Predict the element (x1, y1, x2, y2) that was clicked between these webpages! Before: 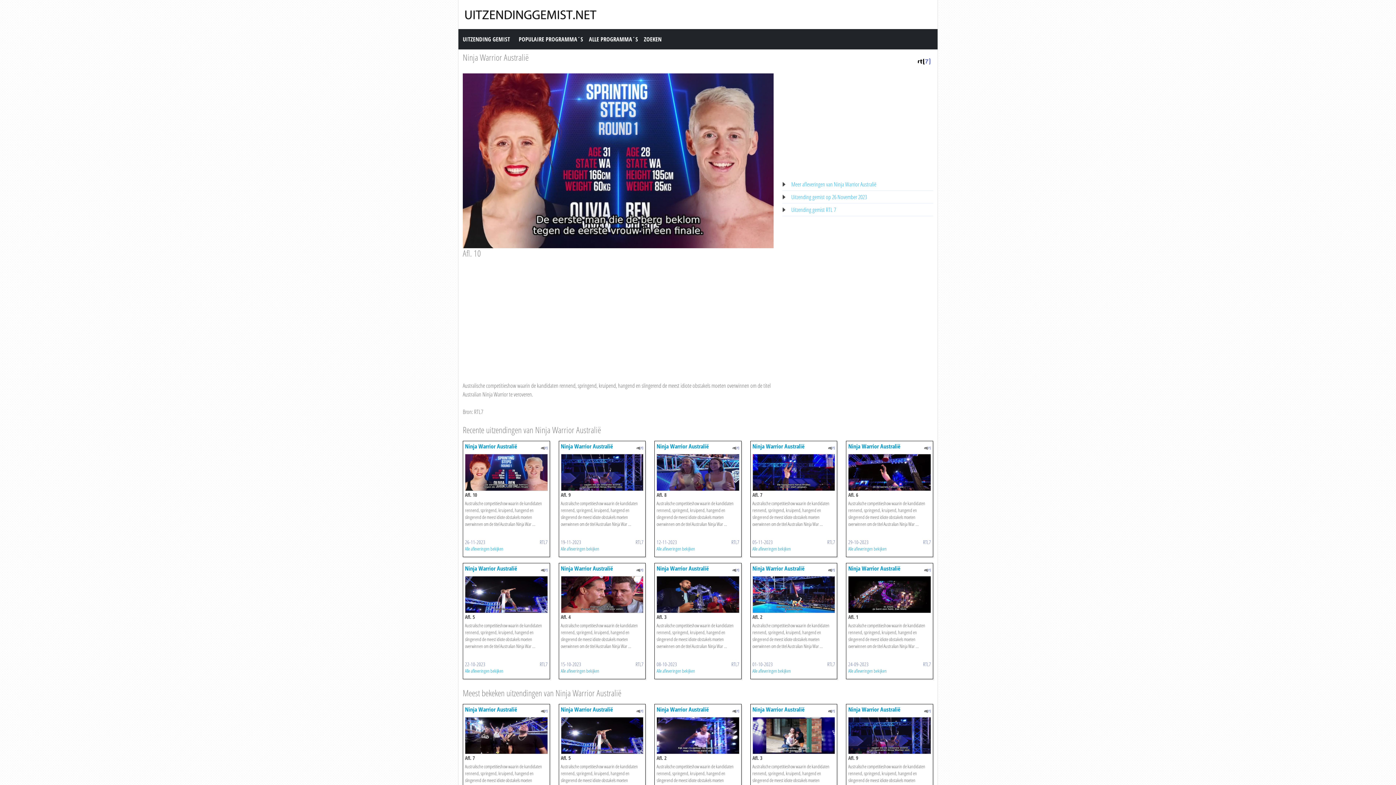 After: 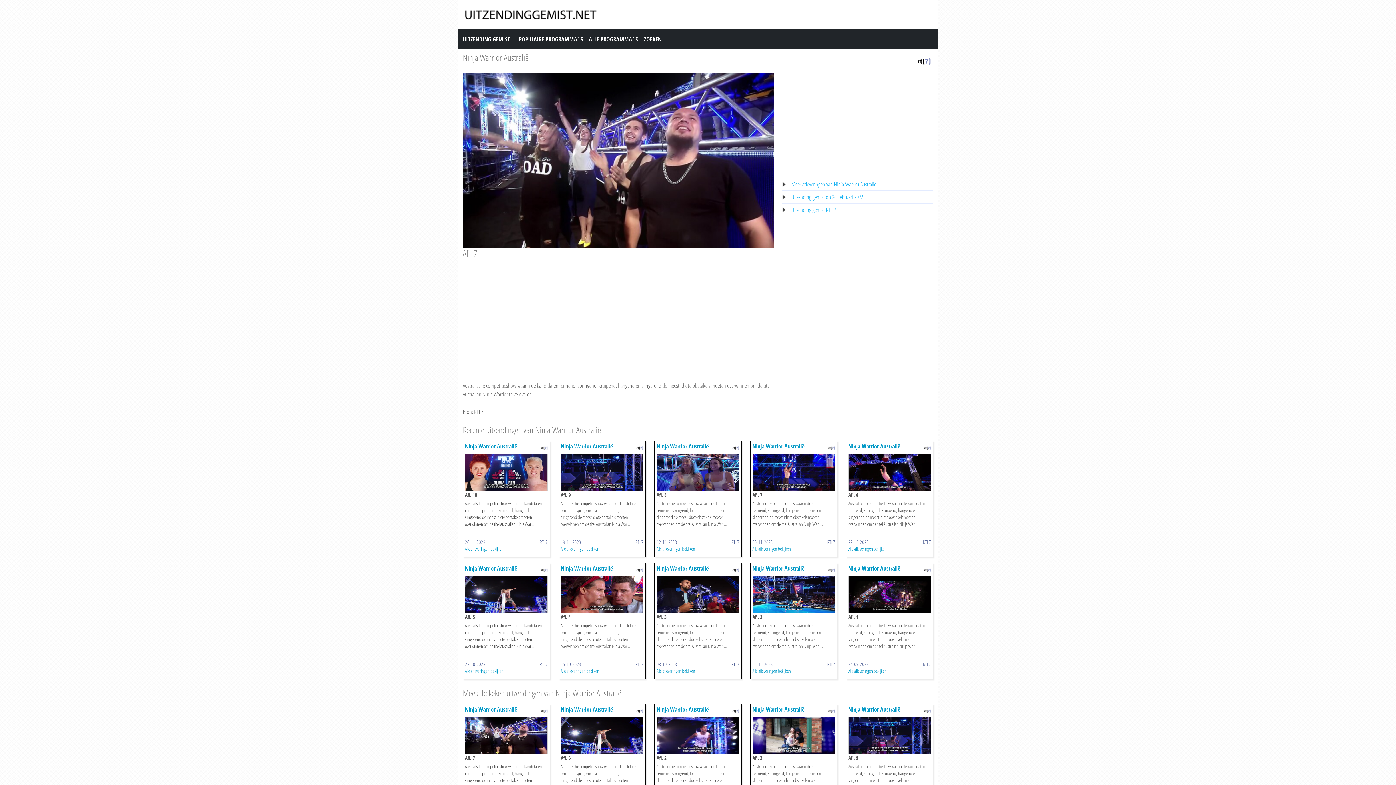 Action: bbox: (465, 731, 547, 739)